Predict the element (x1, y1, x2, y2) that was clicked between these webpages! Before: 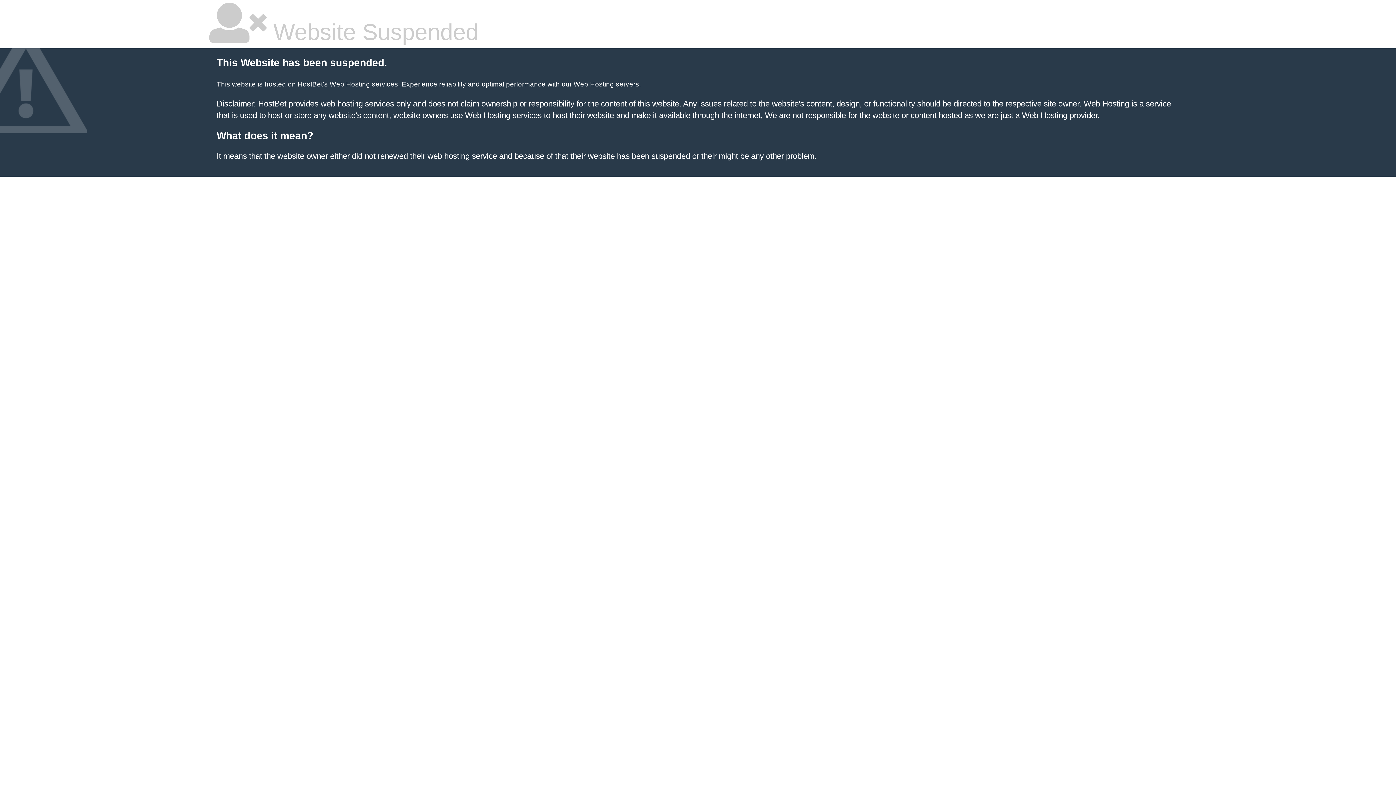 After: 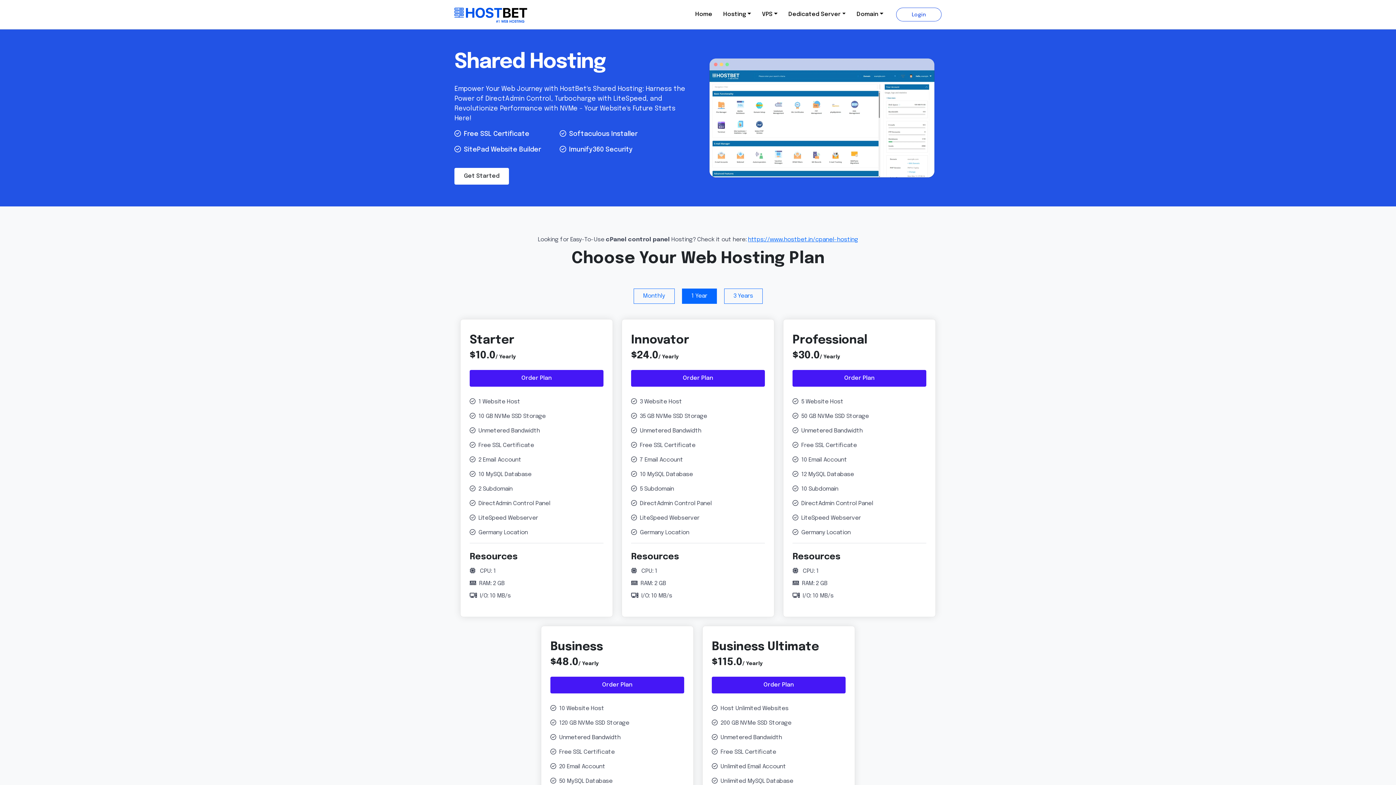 Action: bbox: (573, 80, 614, 88) label: Web Hosting